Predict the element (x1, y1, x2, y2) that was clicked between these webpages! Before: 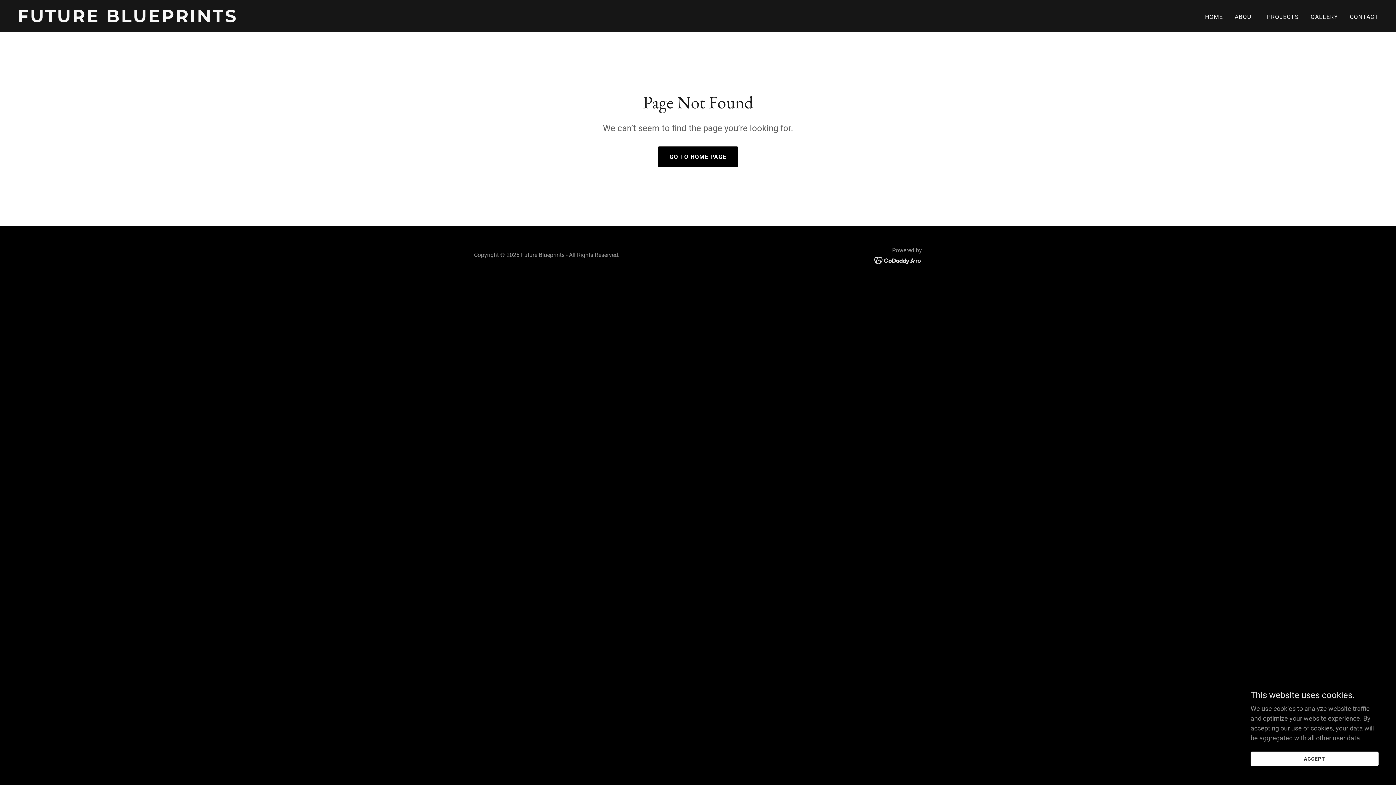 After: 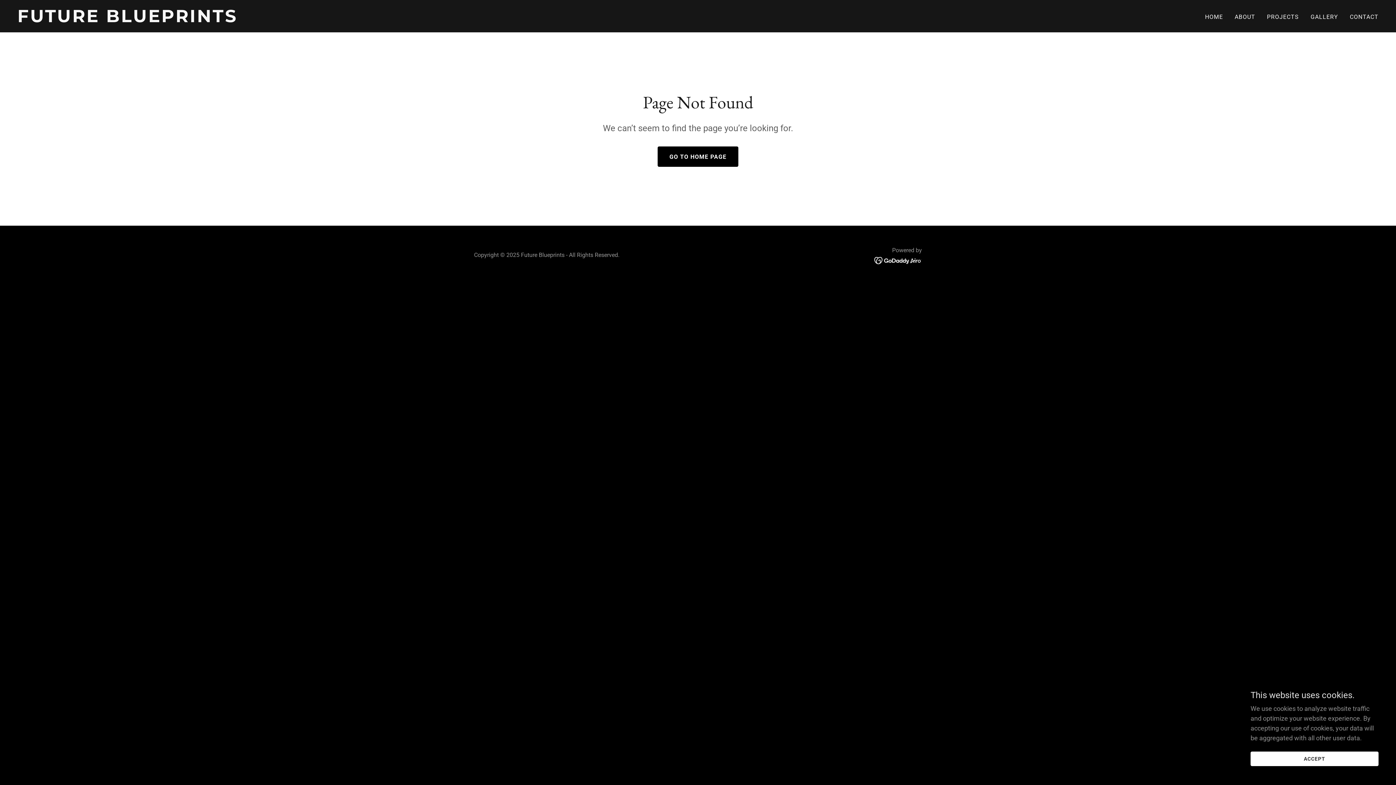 Action: bbox: (874, 256, 922, 264)